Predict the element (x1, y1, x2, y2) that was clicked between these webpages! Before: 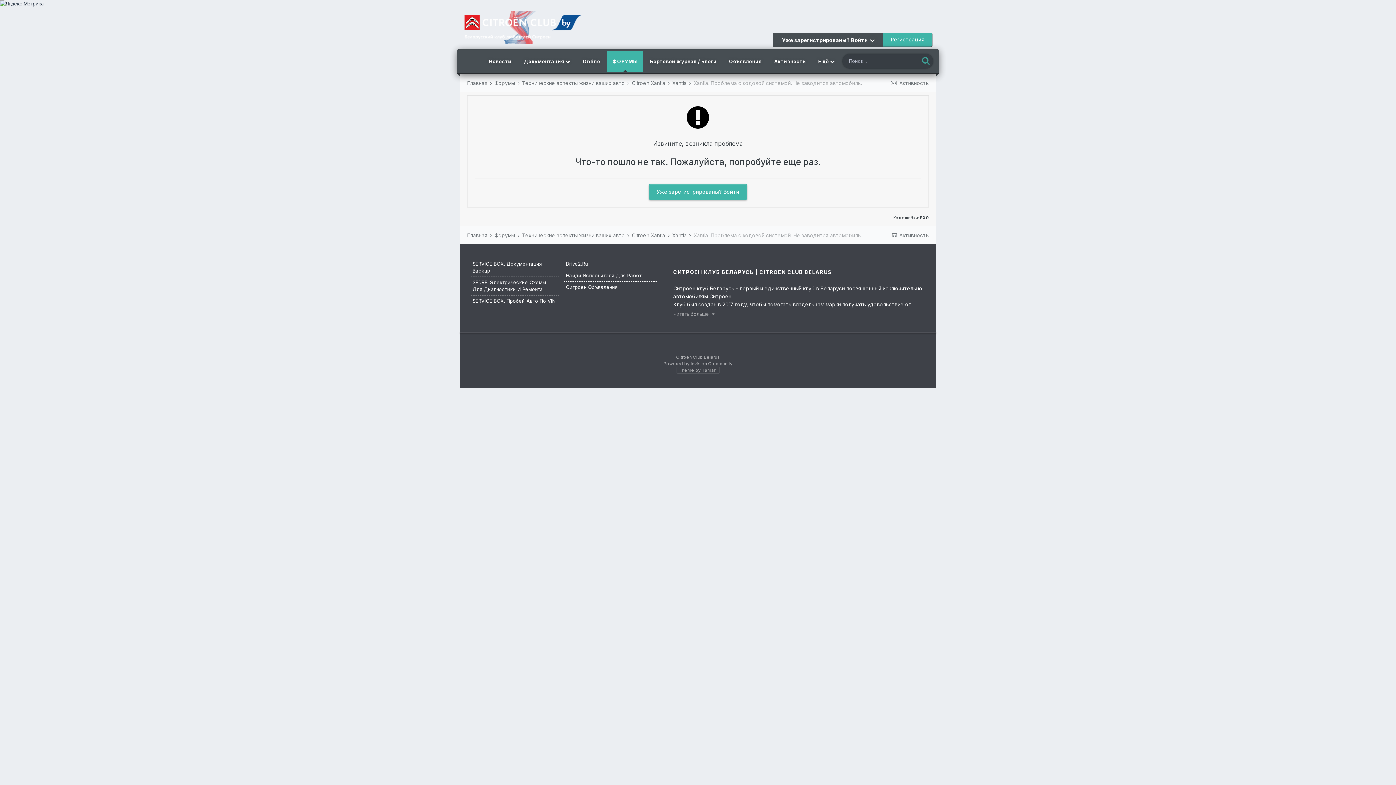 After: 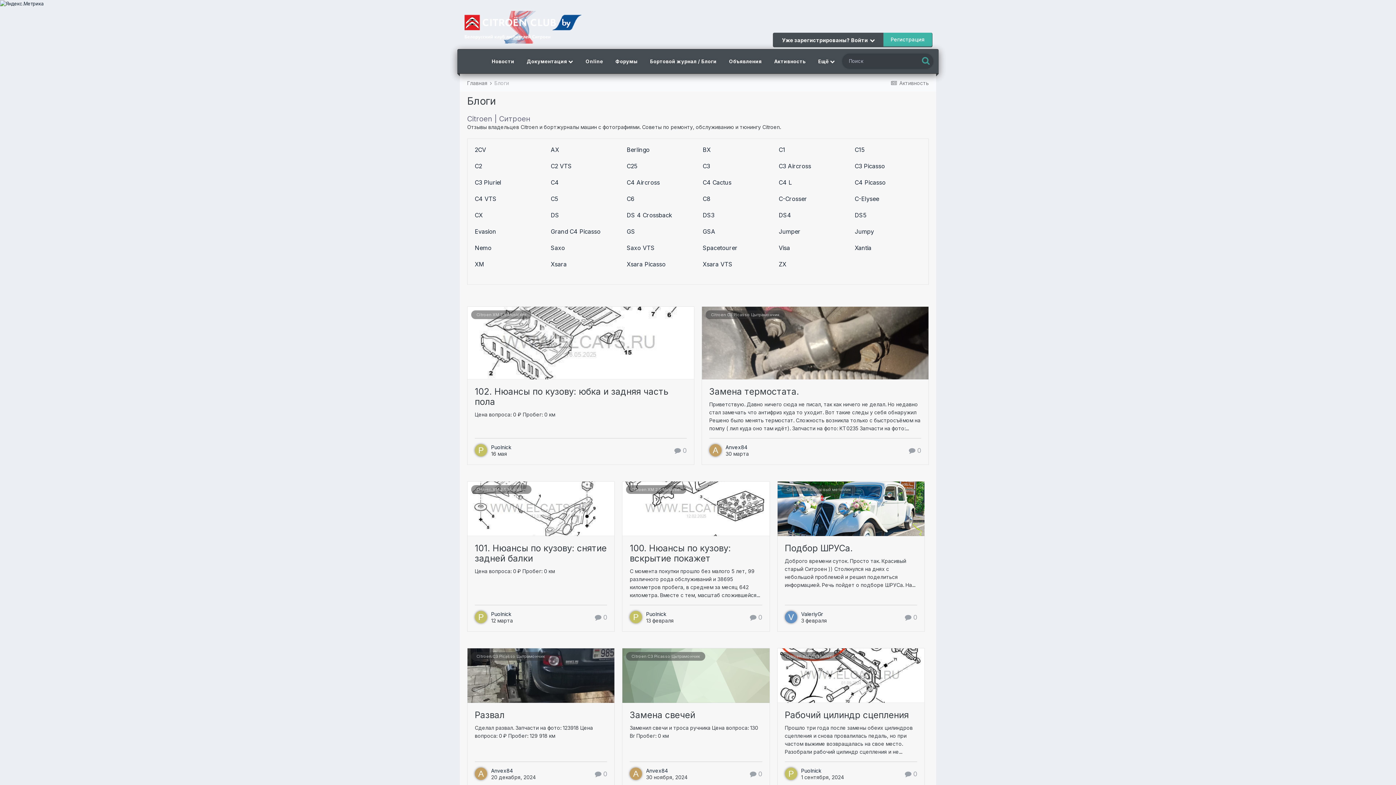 Action: bbox: (644, 50, 722, 71) label: Бортовой журнал / Блоги